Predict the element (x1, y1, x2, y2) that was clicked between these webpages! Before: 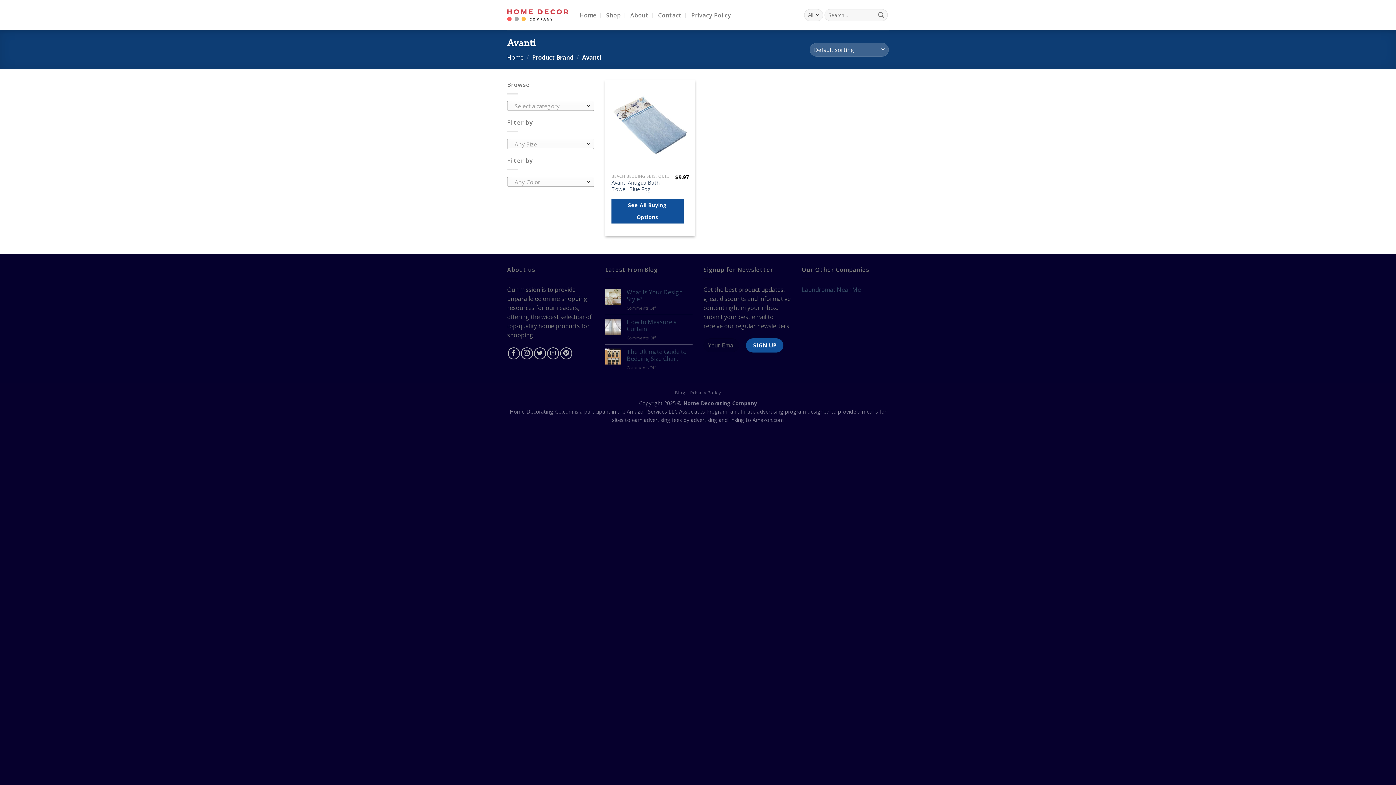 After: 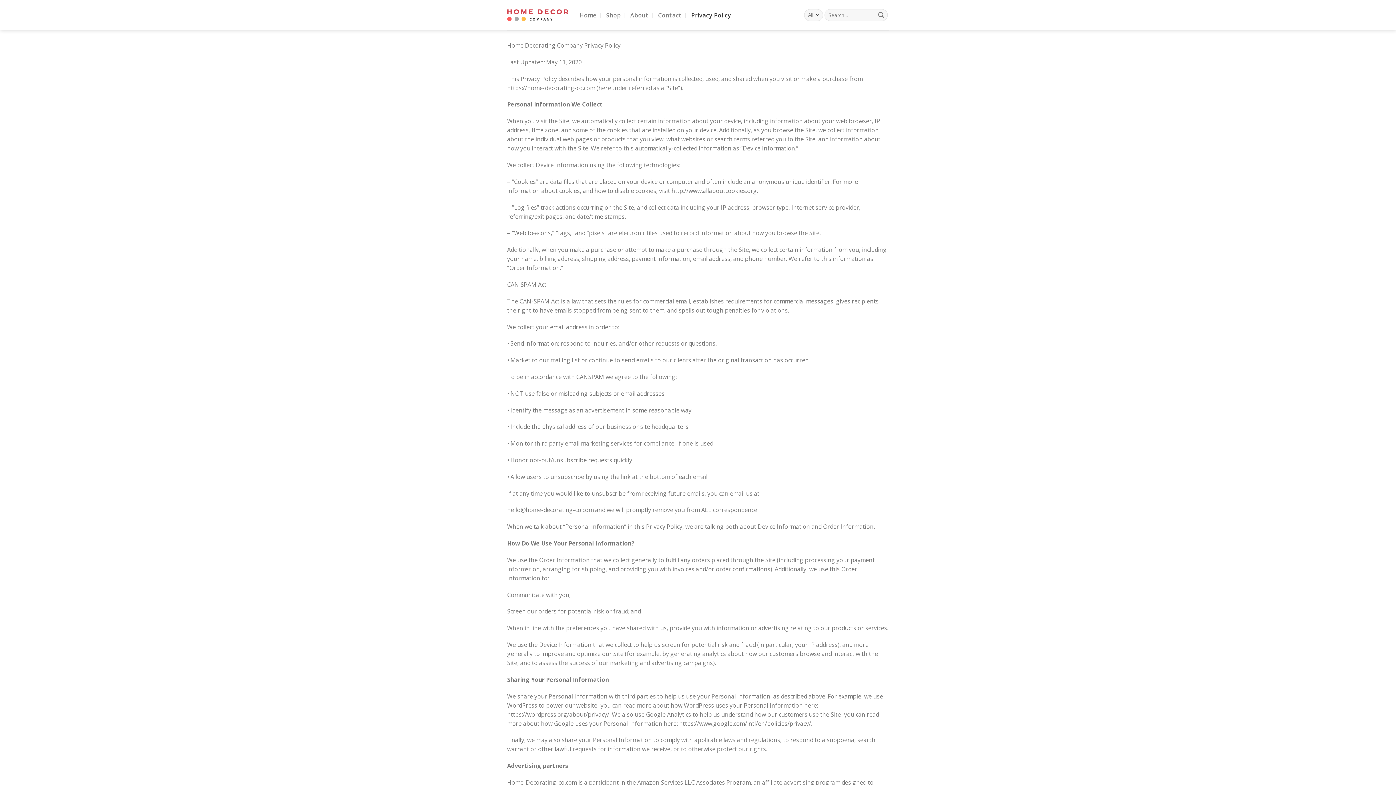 Action: label: Privacy Policy bbox: (691, 8, 731, 21)